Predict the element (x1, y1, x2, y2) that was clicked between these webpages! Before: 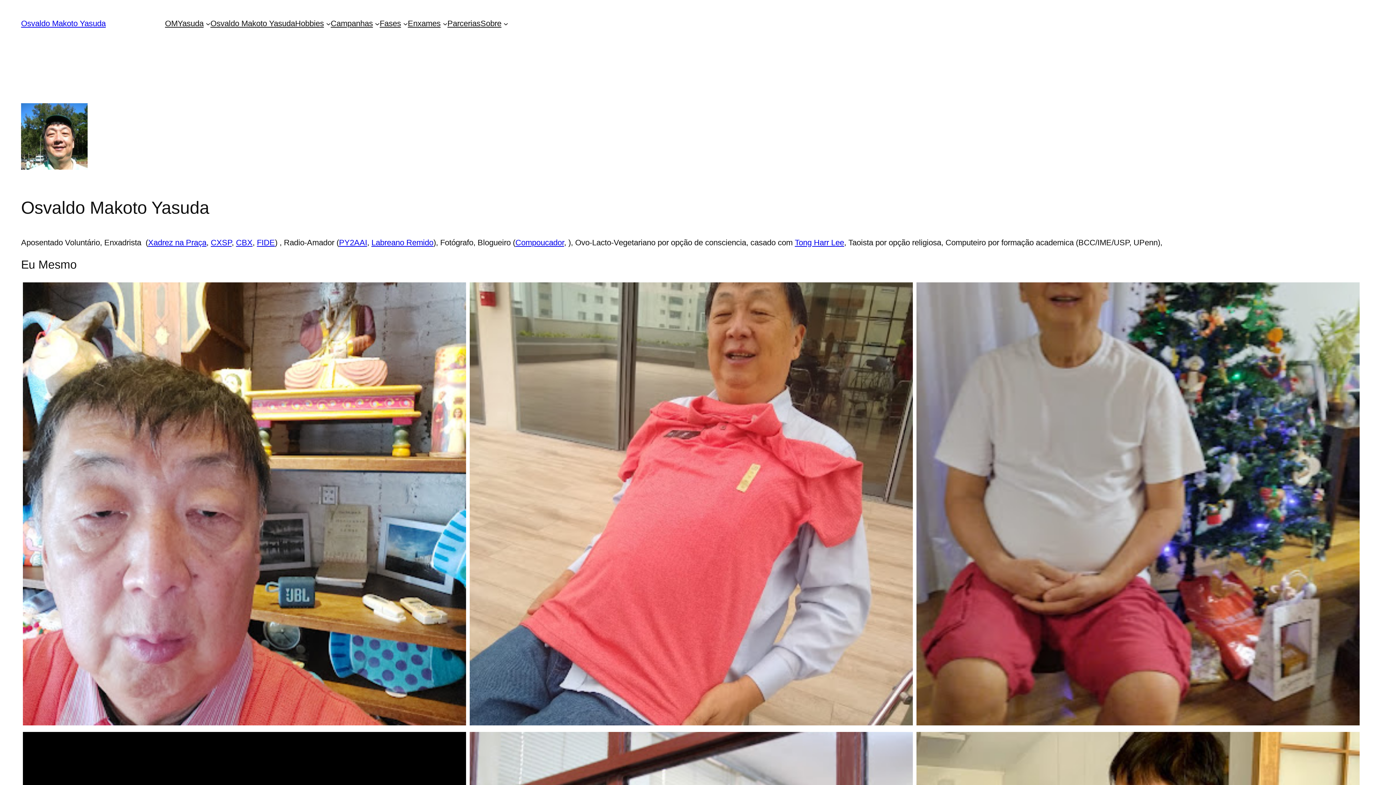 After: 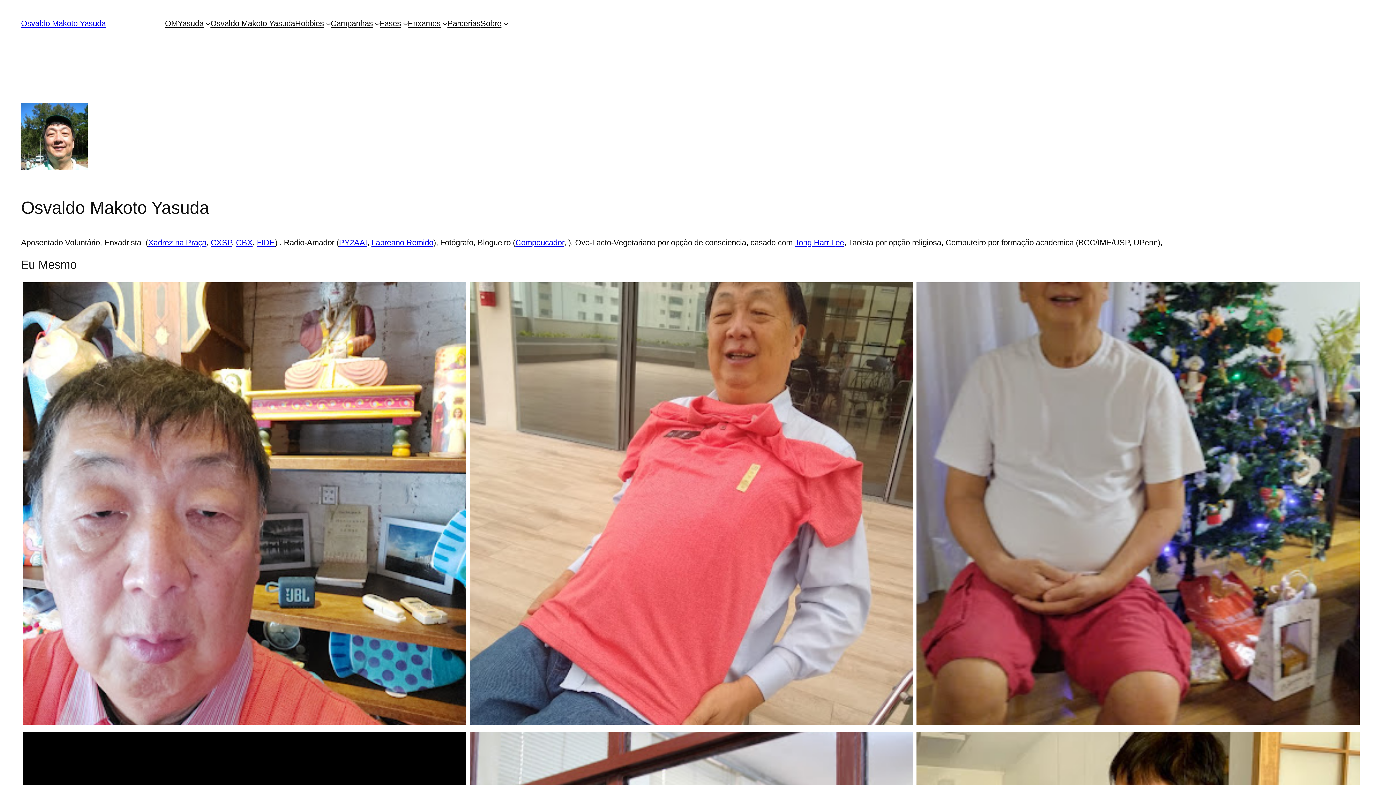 Action: label: Osvaldo Makoto Yasuda bbox: (210, 18, 295, 29)